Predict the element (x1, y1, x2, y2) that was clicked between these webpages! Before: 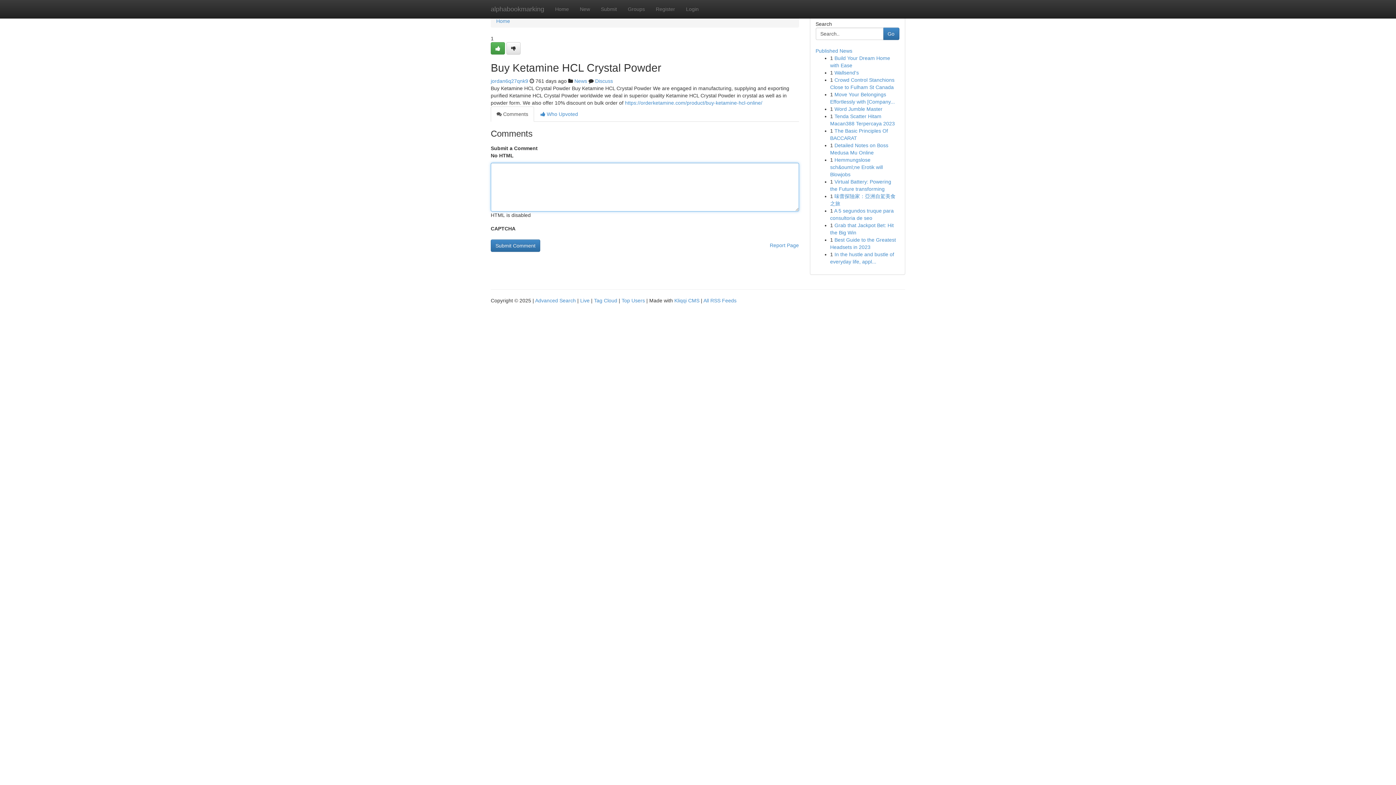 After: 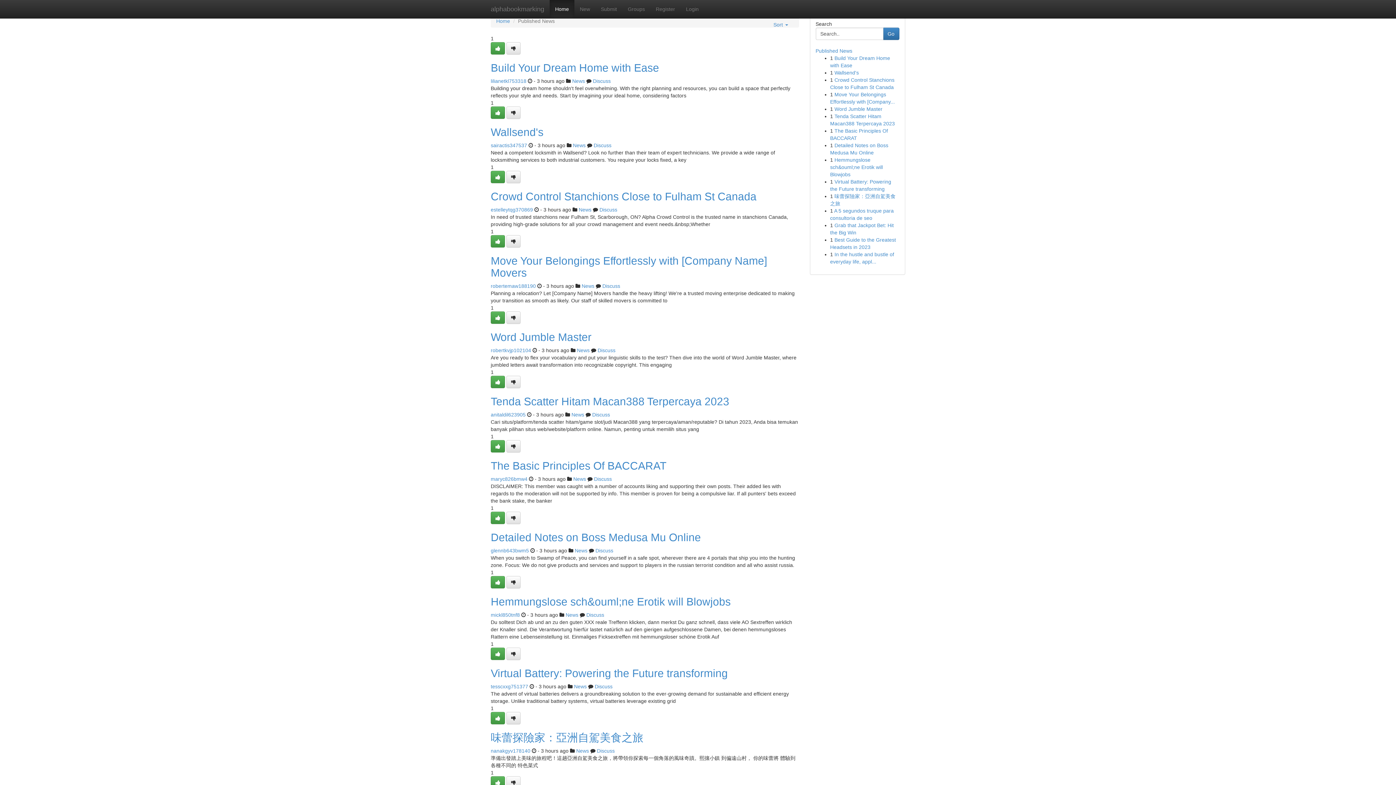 Action: label: alphabookmarking bbox: (485, 0, 549, 18)